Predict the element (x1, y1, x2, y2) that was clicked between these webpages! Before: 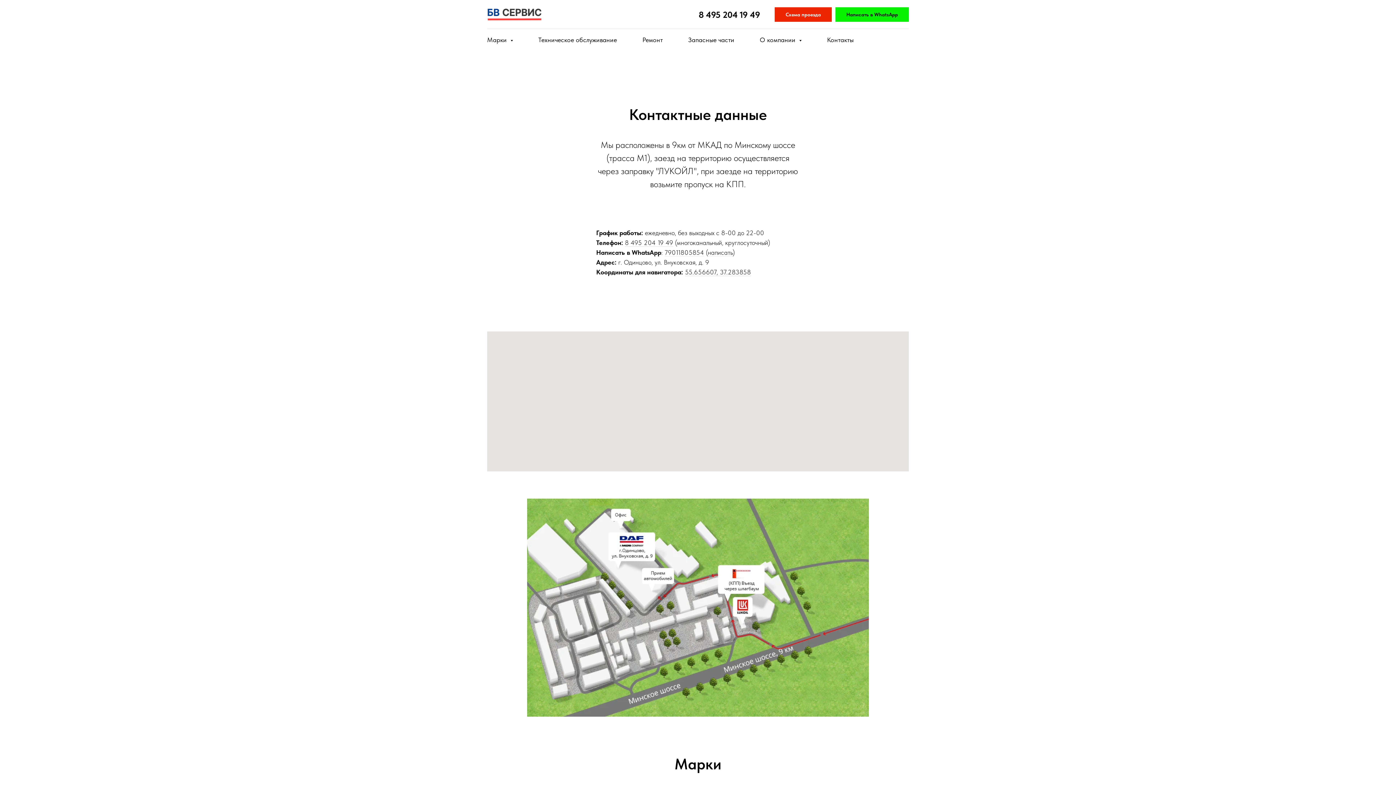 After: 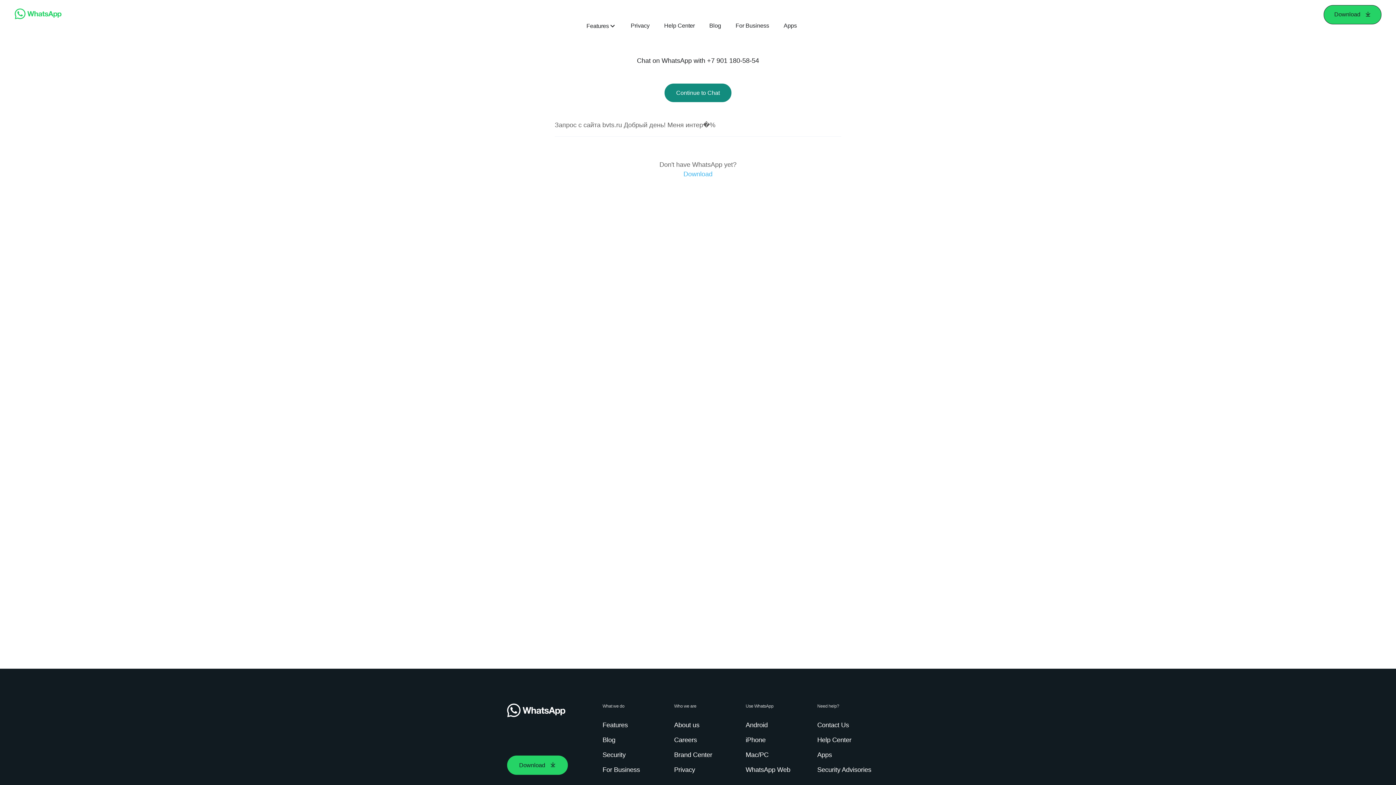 Action: bbox: (835, 7, 909, 21) label: Написать в WhatsApp